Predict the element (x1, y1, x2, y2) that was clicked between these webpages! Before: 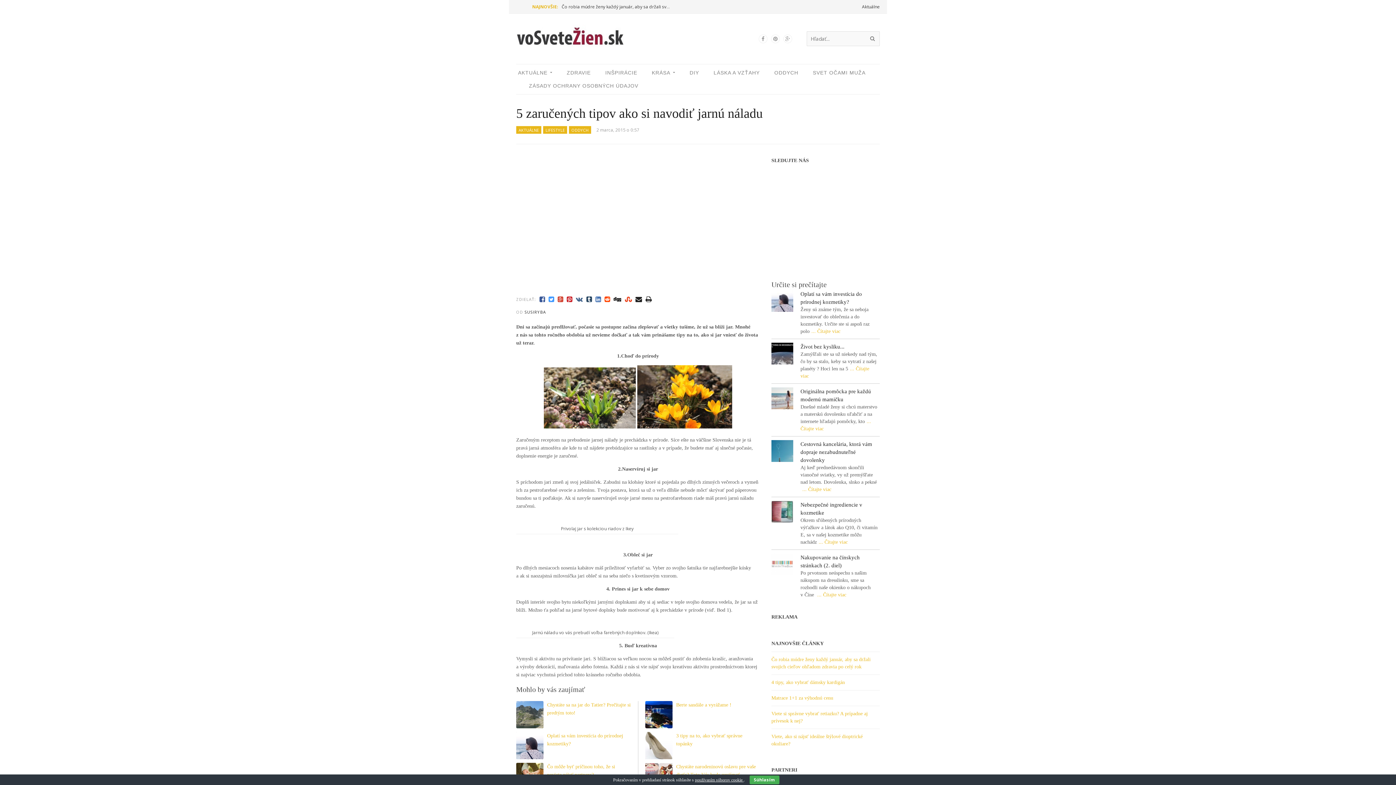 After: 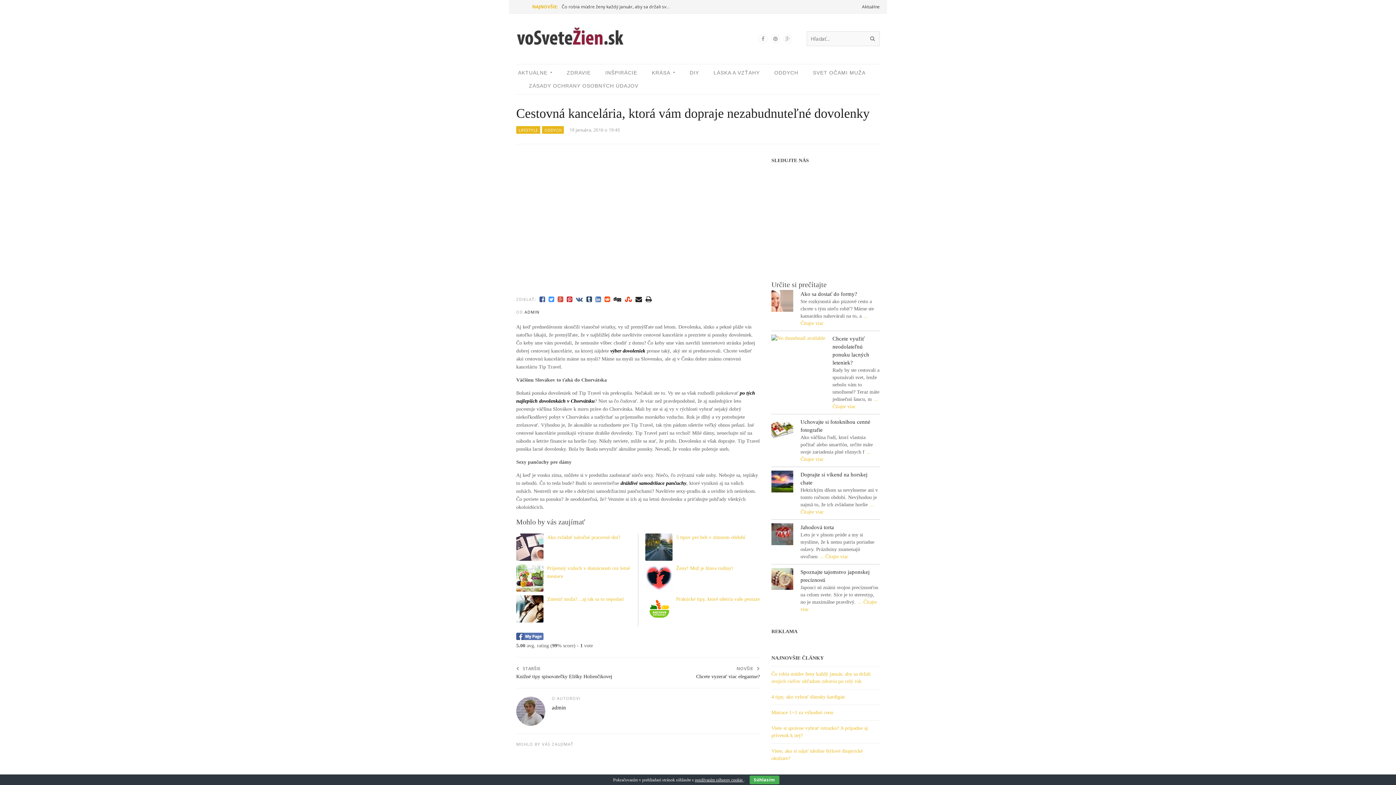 Action: label: ... Čítajte viac bbox: (802, 486, 831, 492)